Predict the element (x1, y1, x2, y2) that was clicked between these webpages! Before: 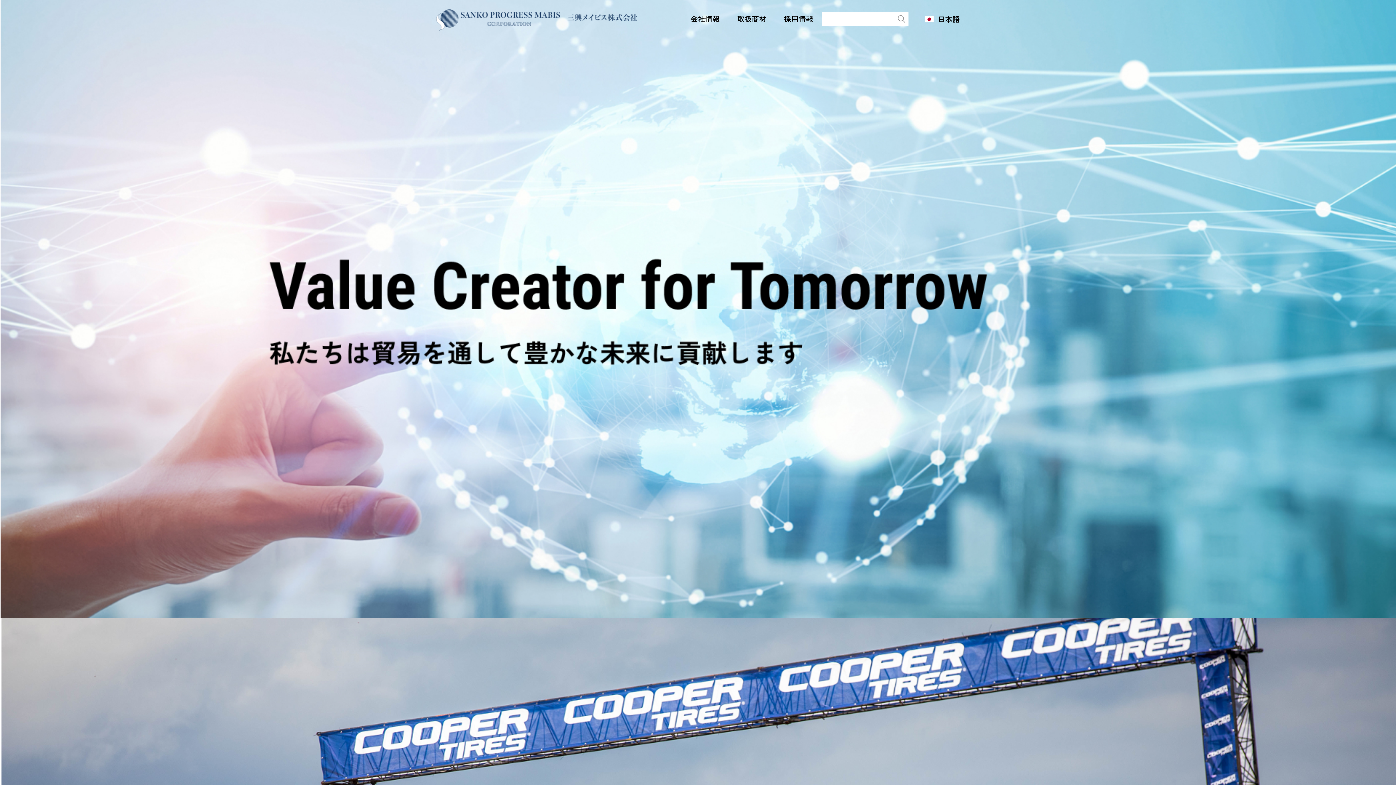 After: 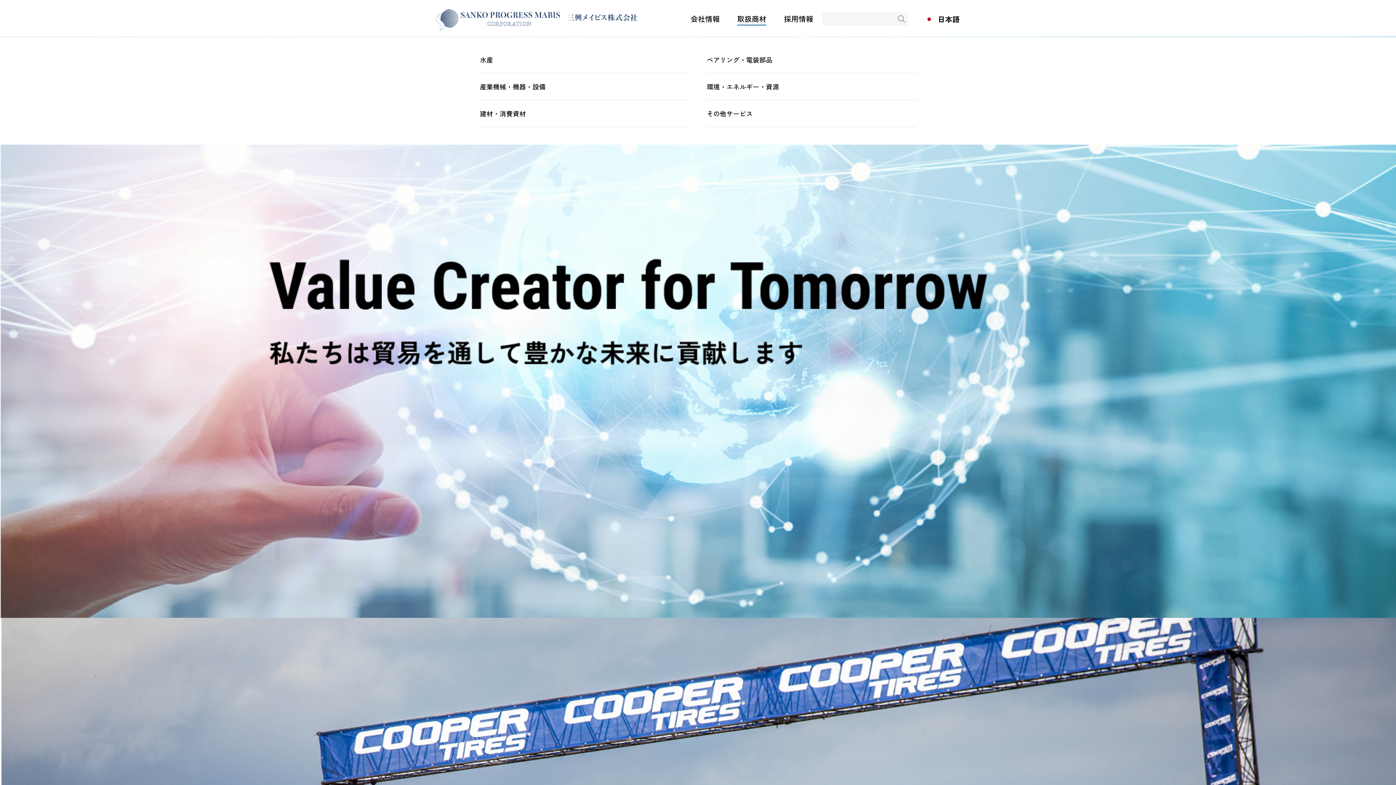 Action: bbox: (737, 13, 766, 25) label: 取扱商材